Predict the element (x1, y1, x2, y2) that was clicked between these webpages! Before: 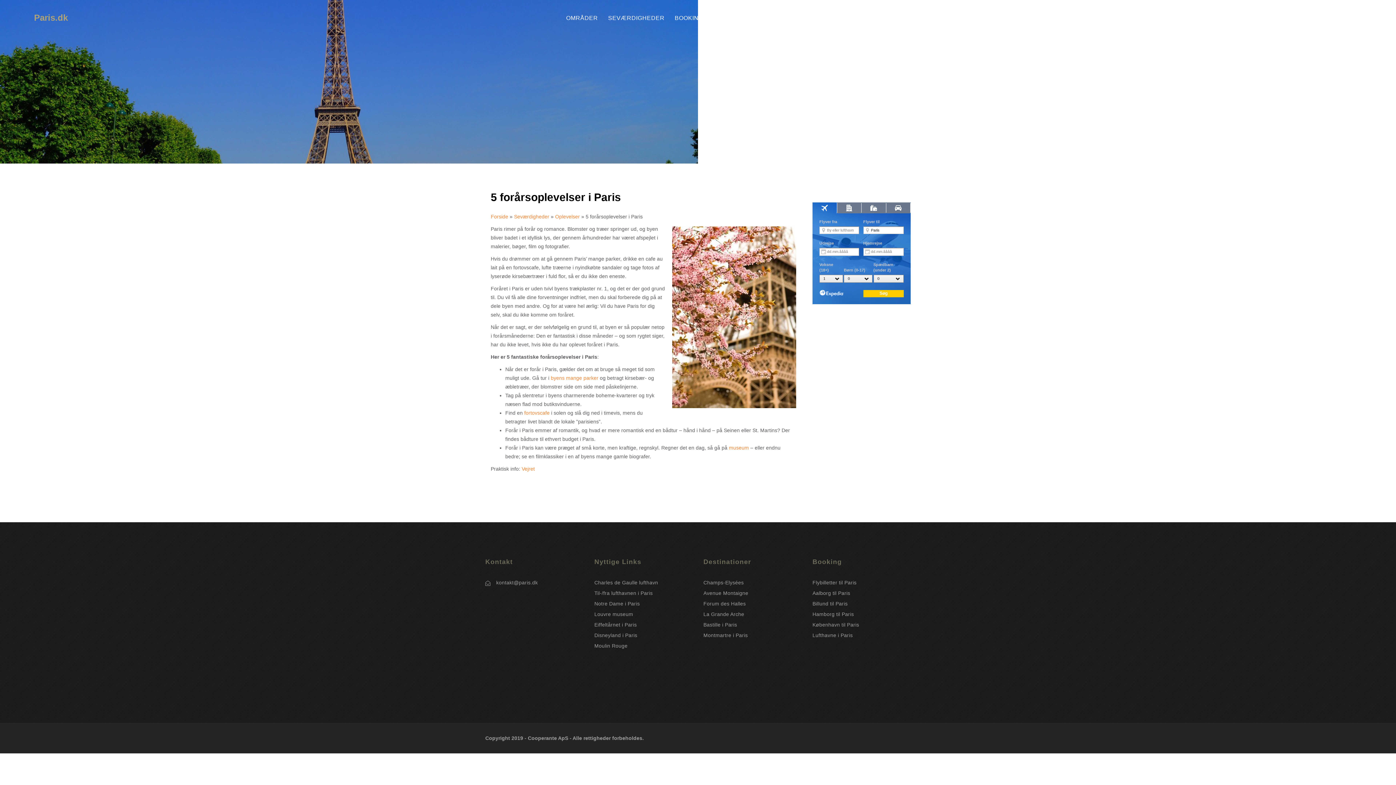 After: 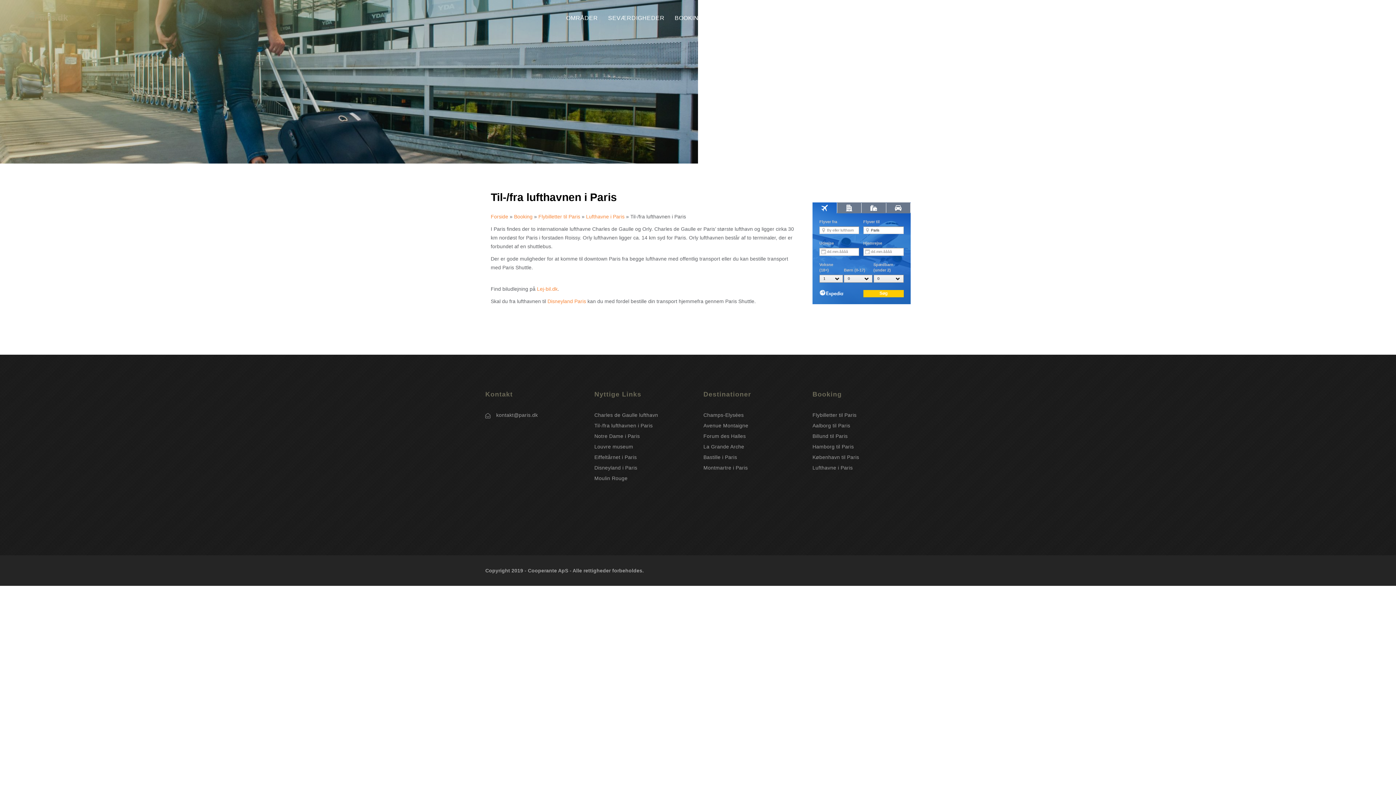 Action: bbox: (594, 590, 652, 596) label: Til-/fra lufthavnen i Paris